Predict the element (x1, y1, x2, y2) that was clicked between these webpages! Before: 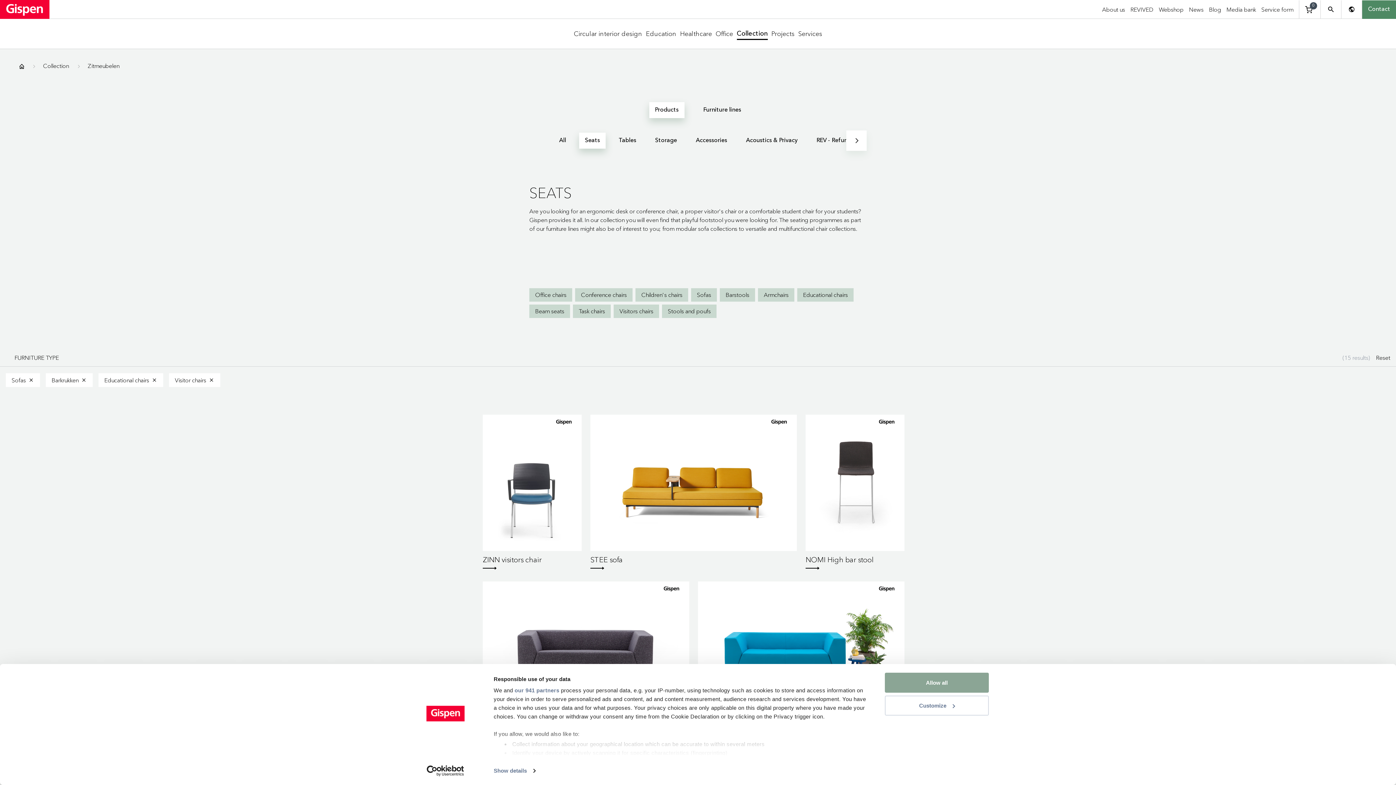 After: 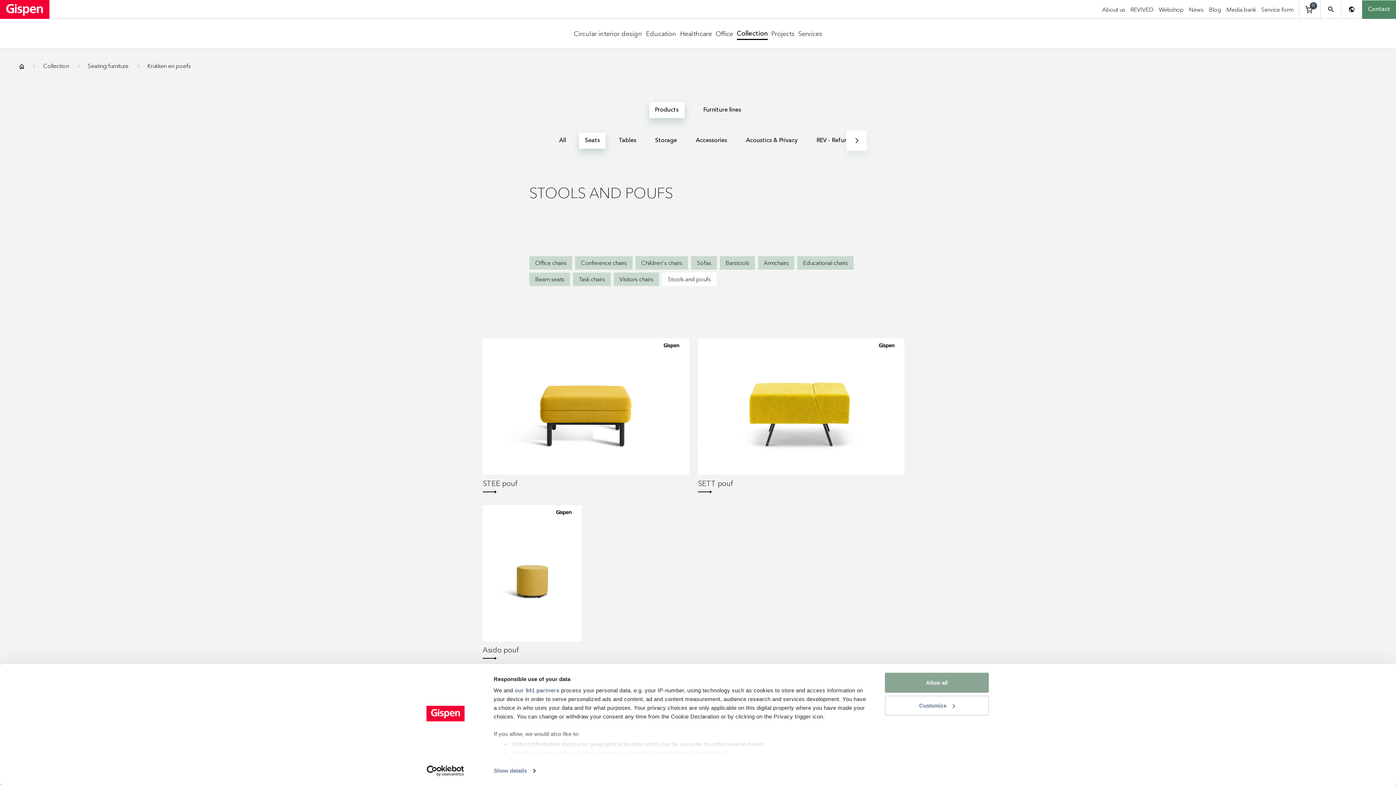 Action: label: Stools and poufs bbox: (662, 304, 716, 318)